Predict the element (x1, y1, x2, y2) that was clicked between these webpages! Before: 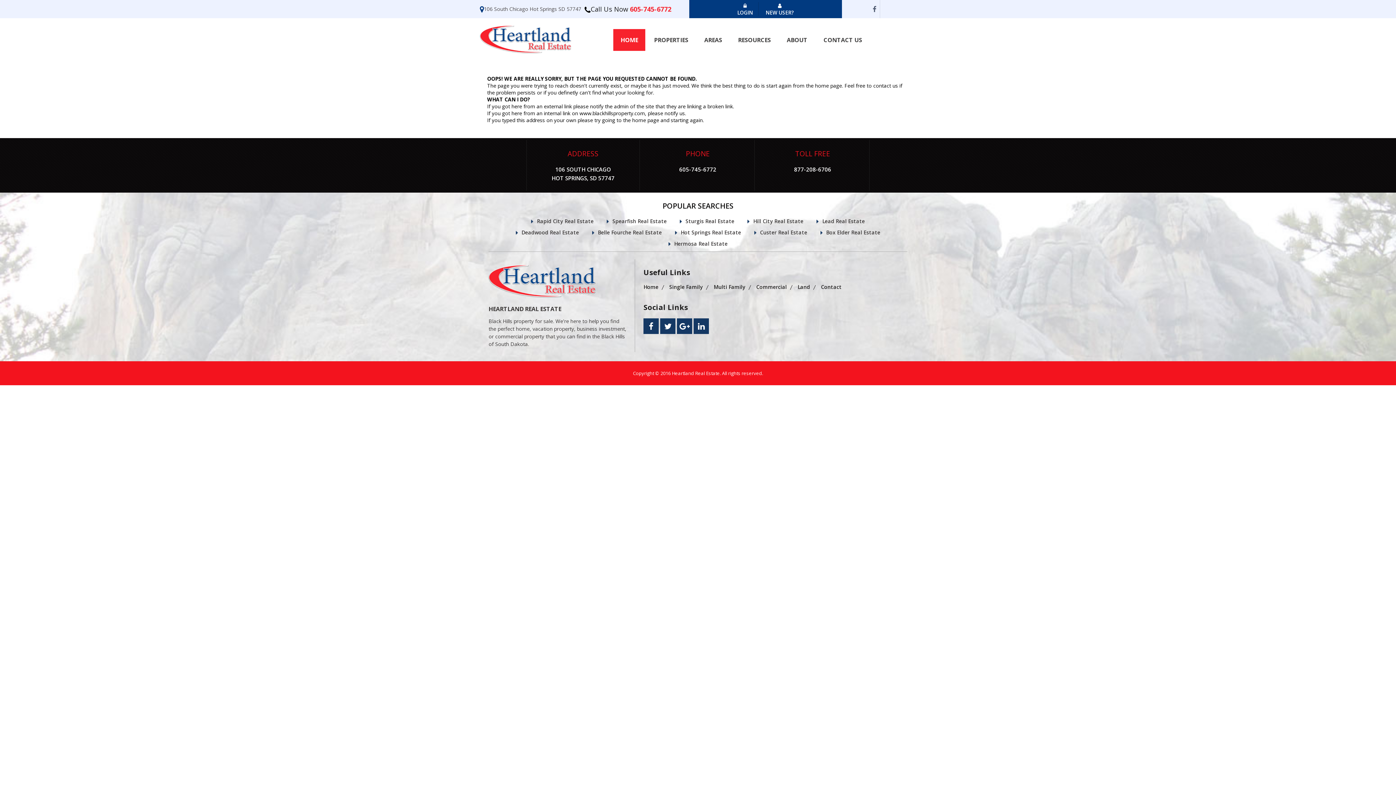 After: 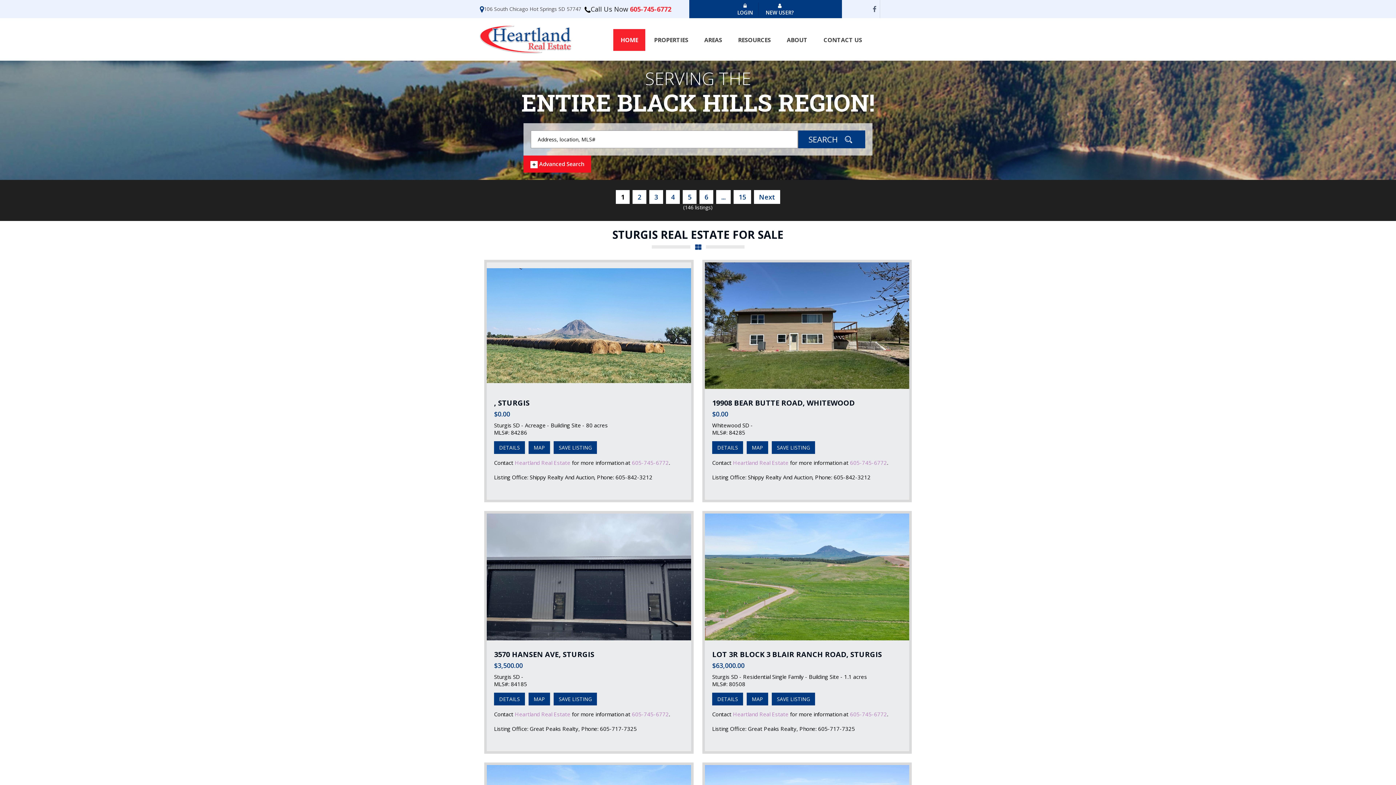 Action: label: Sturgis Real Estate bbox: (685, 217, 734, 224)